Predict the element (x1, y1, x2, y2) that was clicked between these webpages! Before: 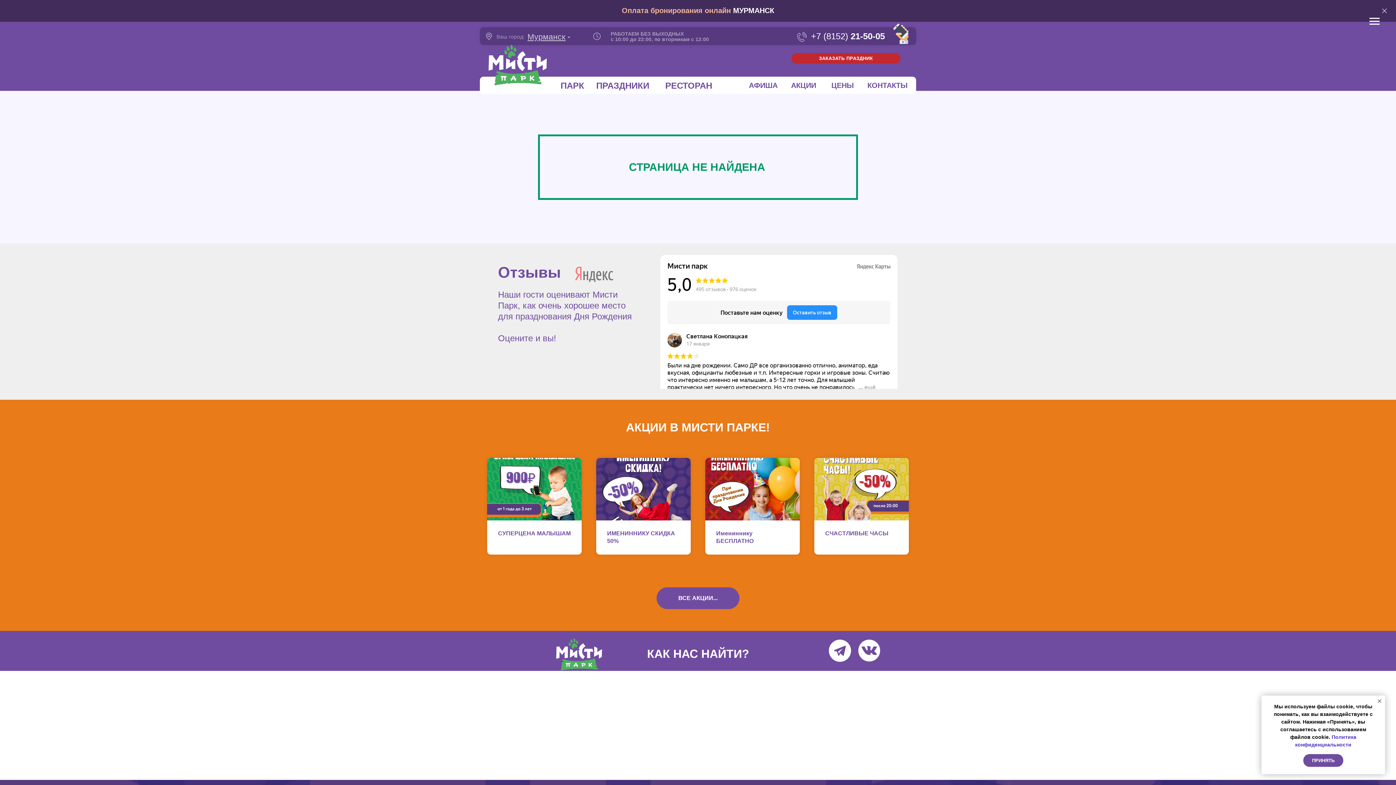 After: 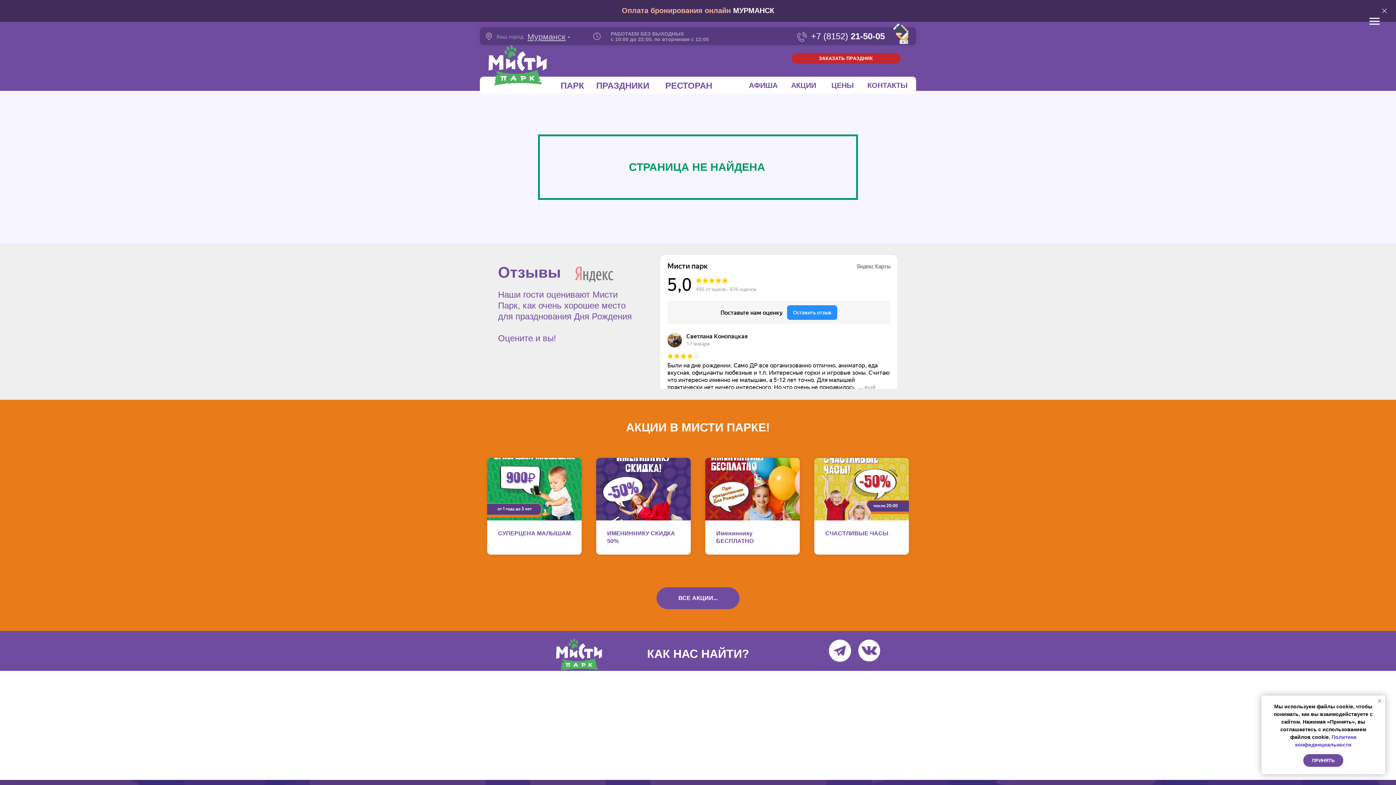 Action: label: Закрыть уведомление bbox: (1376, 697, 1383, 705)